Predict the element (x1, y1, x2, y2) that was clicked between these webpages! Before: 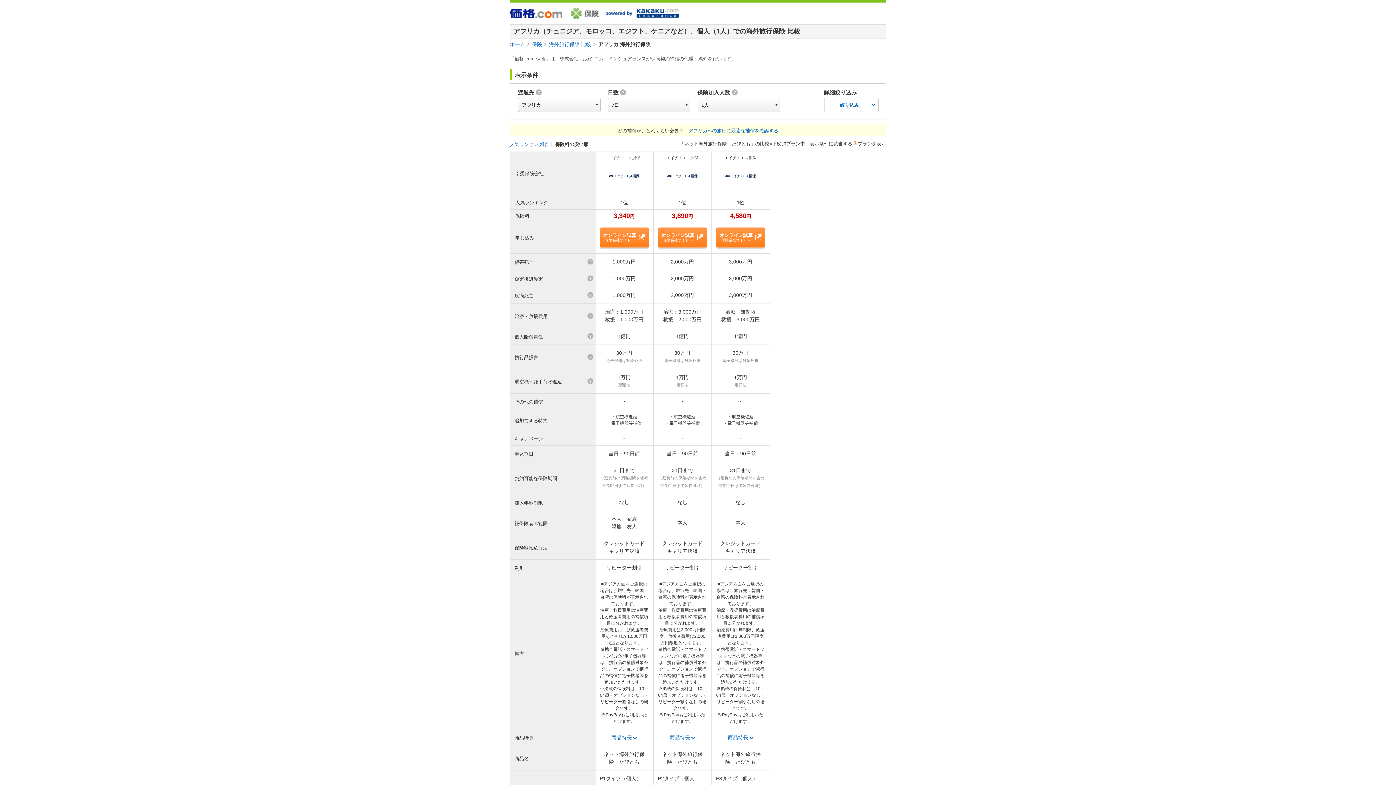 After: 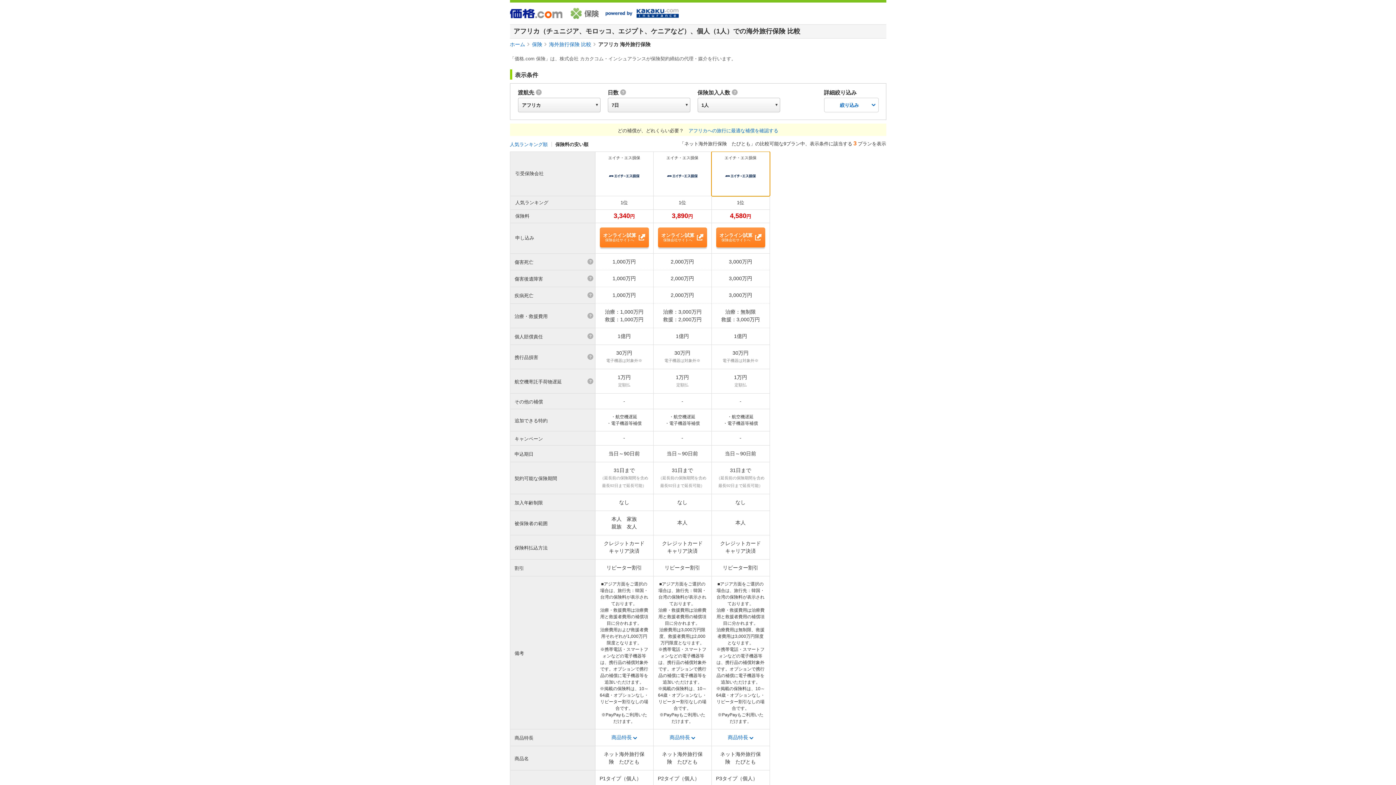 Action: label: エイチ・エス損保 bbox: (711, 152, 769, 196)